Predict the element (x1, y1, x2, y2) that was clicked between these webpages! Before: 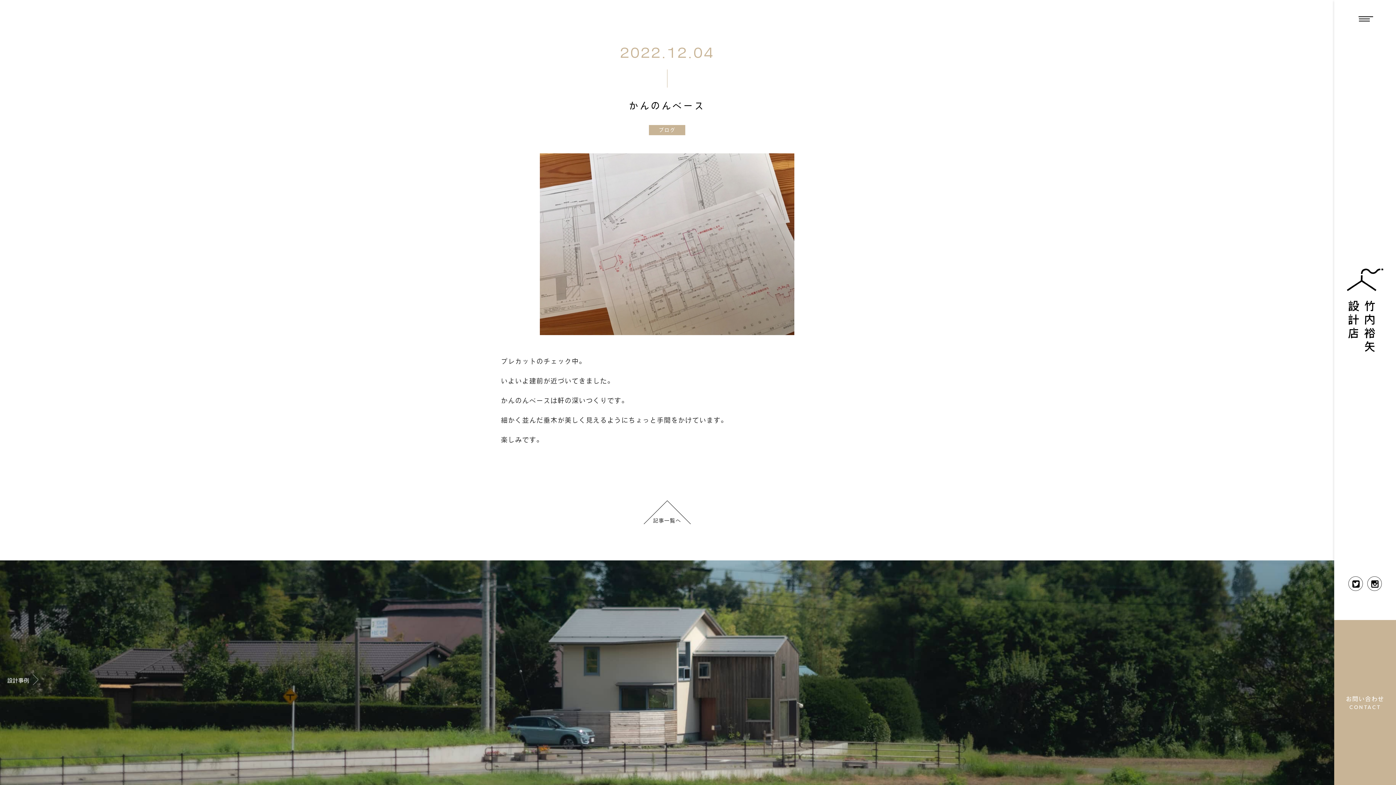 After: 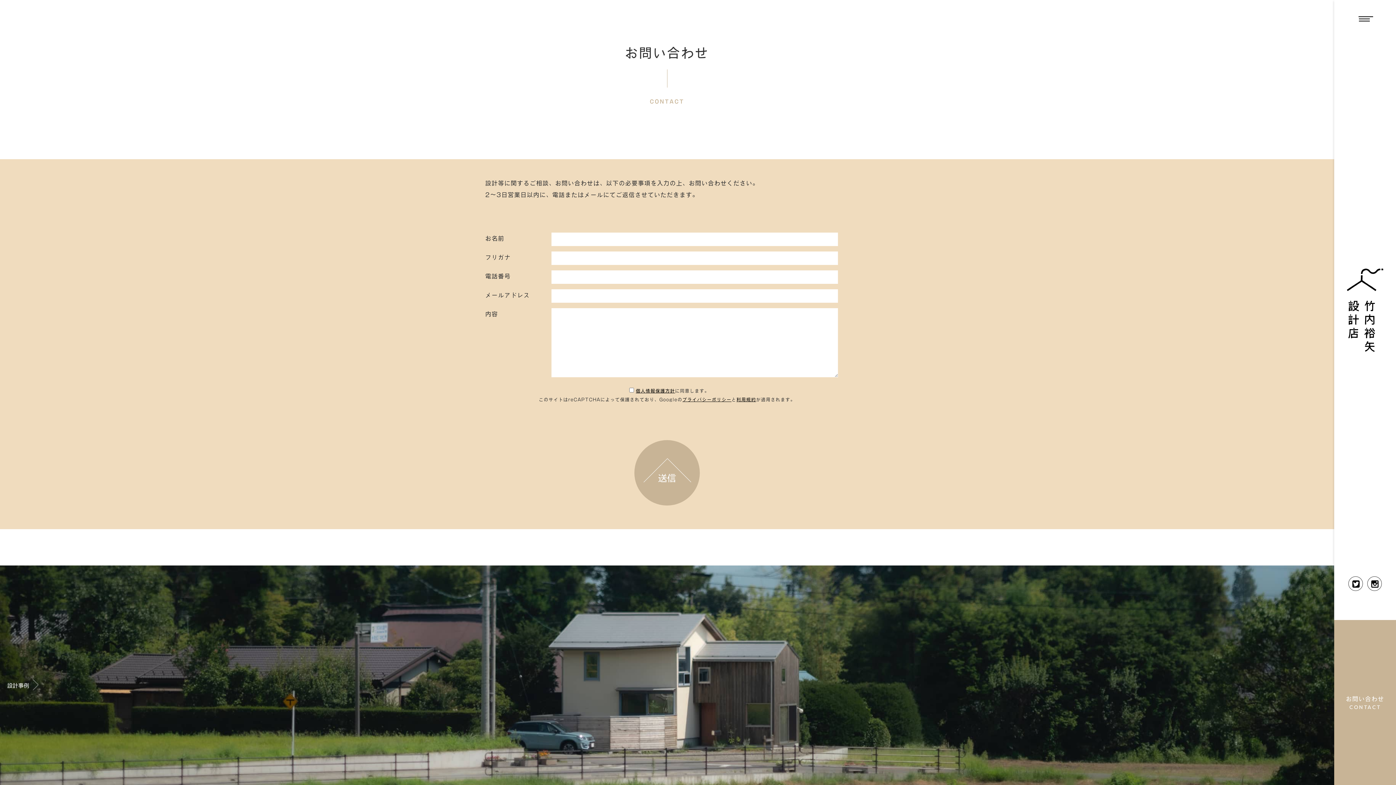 Action: bbox: (1334, 620, 1396, 785) label: お問い合わせ